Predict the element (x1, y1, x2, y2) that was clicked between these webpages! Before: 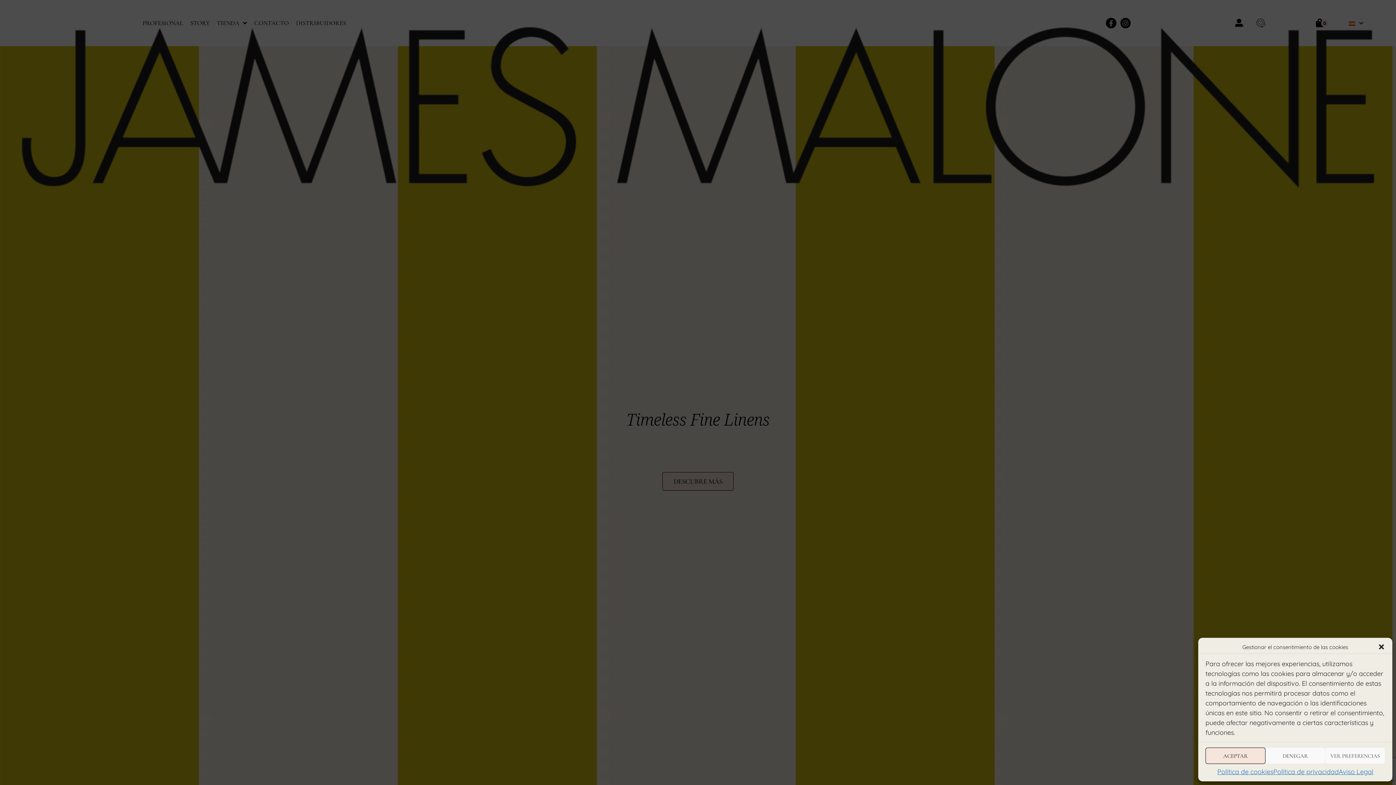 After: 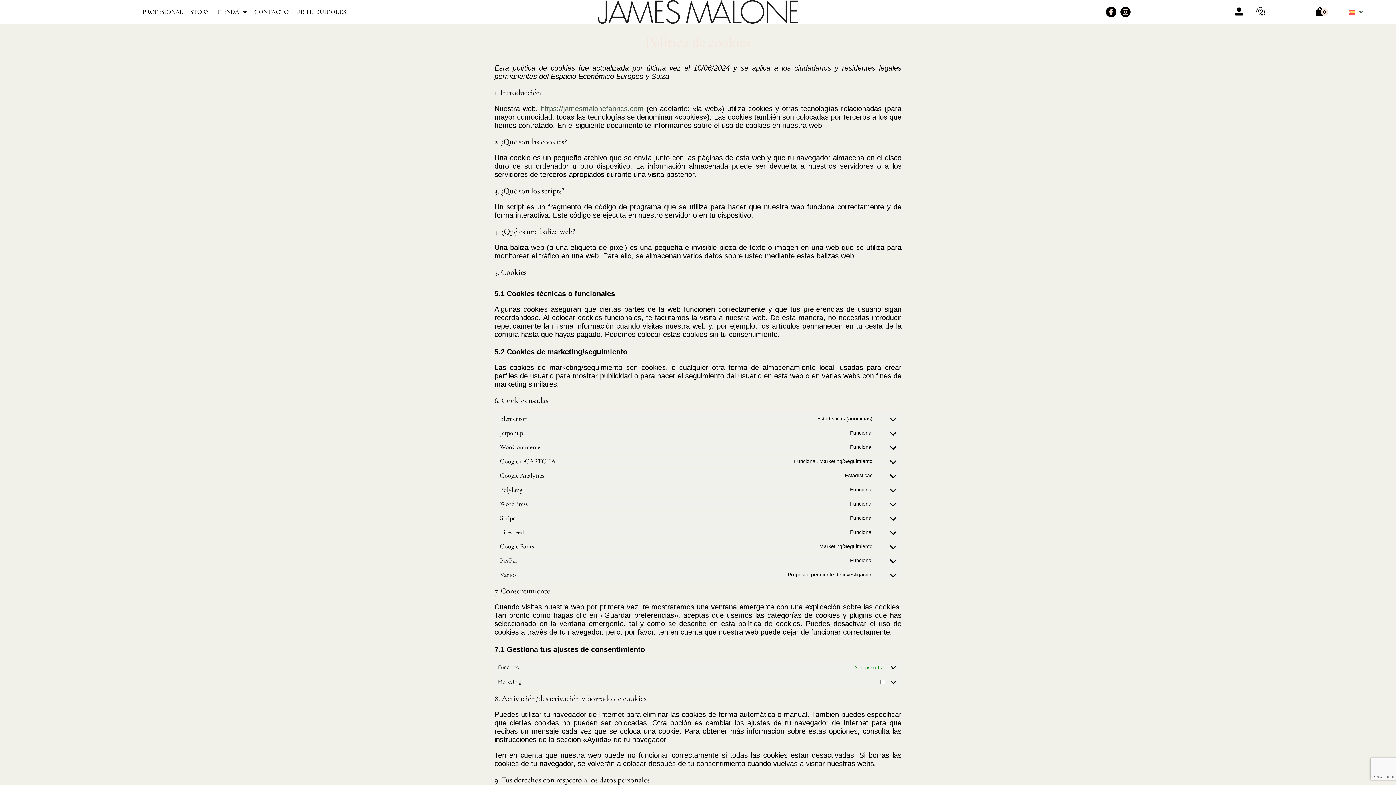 Action: label: Política de cookies bbox: (1217, 768, 1273, 776)